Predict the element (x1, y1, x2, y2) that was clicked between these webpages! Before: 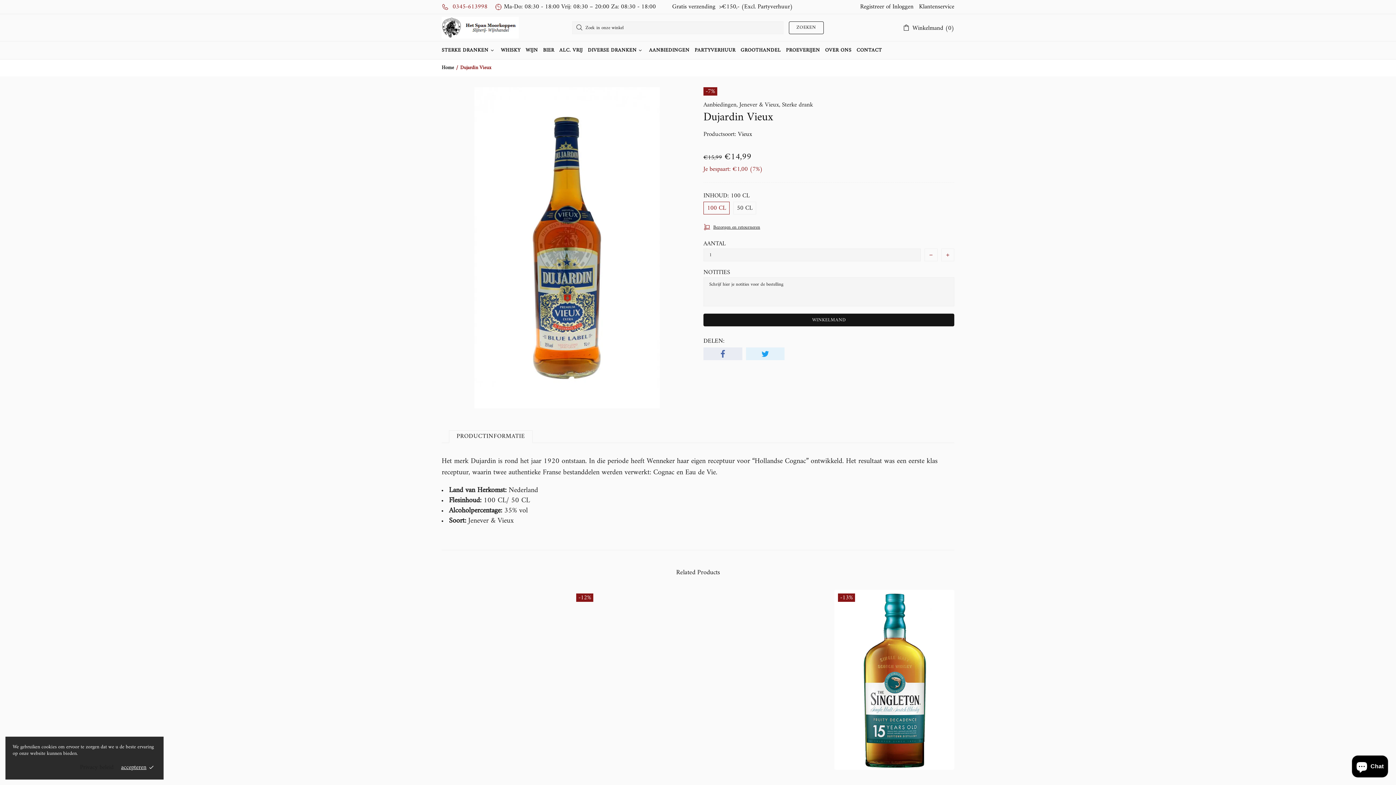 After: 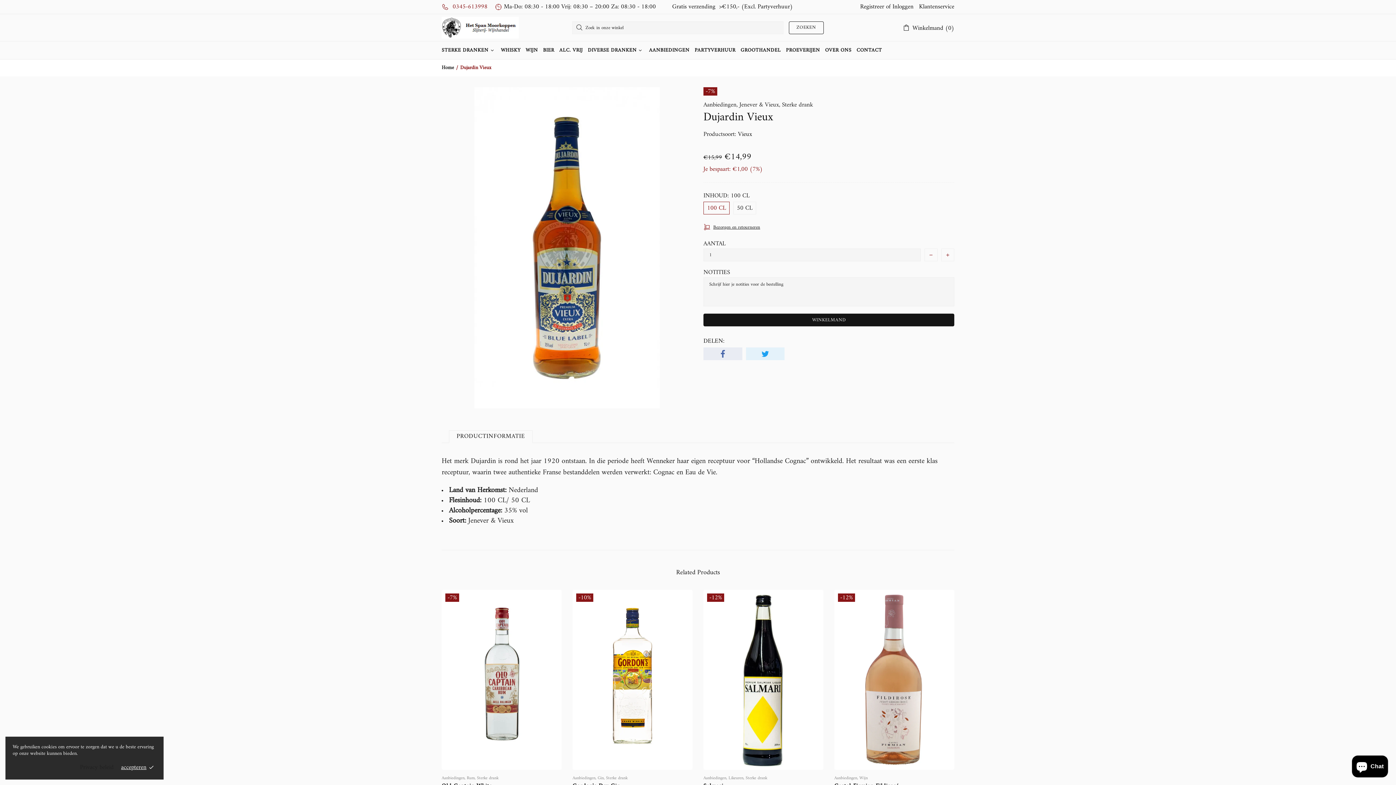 Action: label: 0345-613998 bbox: (452, 1, 487, 12)